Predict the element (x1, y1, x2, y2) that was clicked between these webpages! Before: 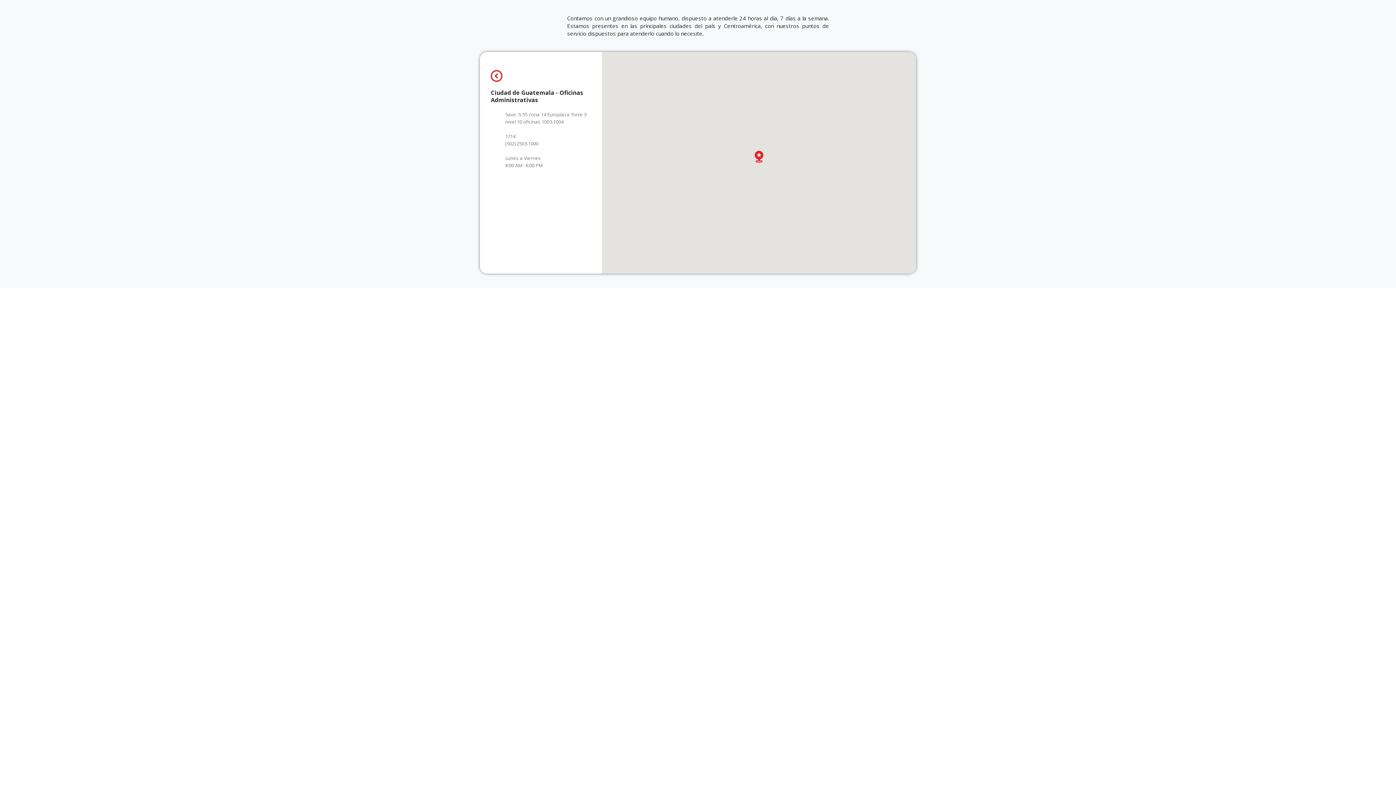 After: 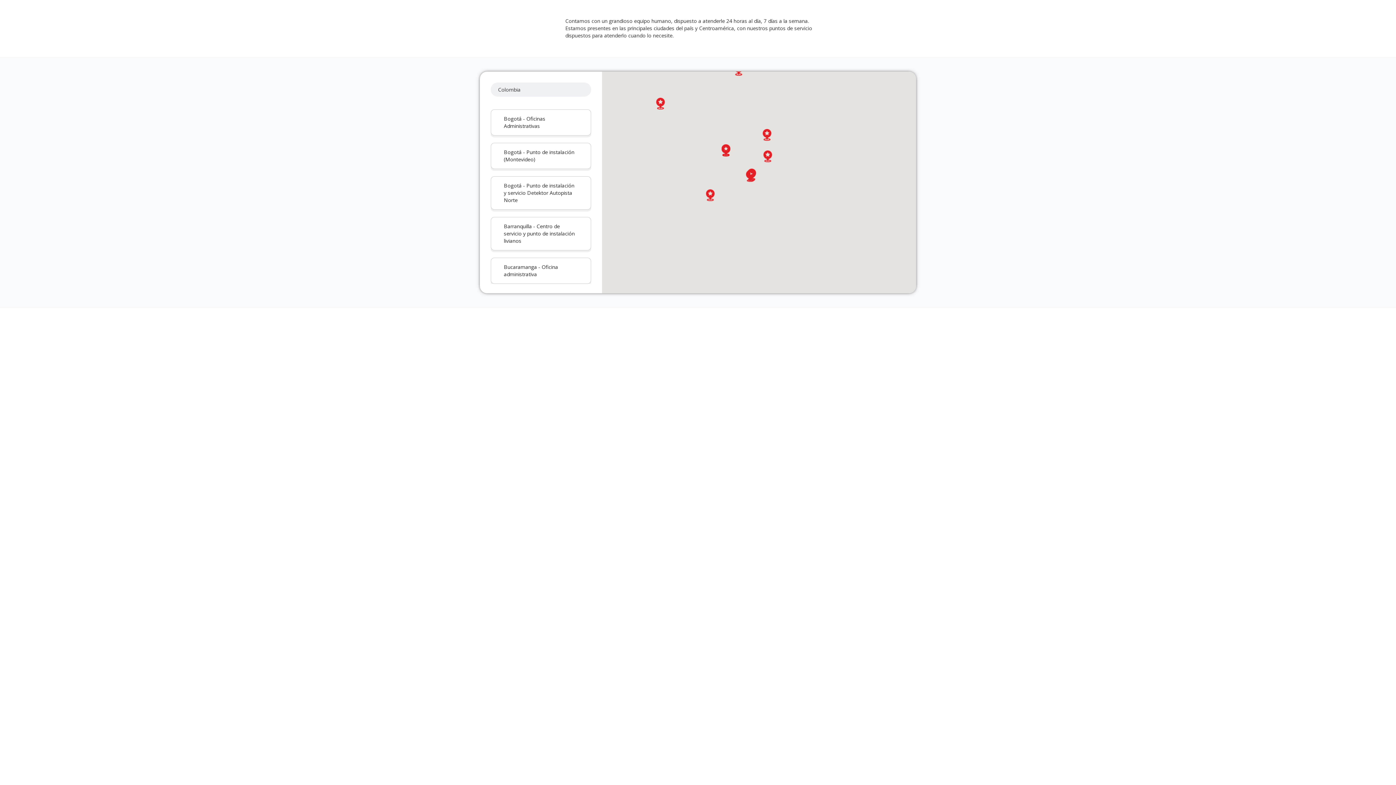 Action: bbox: (490, 72, 502, 78)